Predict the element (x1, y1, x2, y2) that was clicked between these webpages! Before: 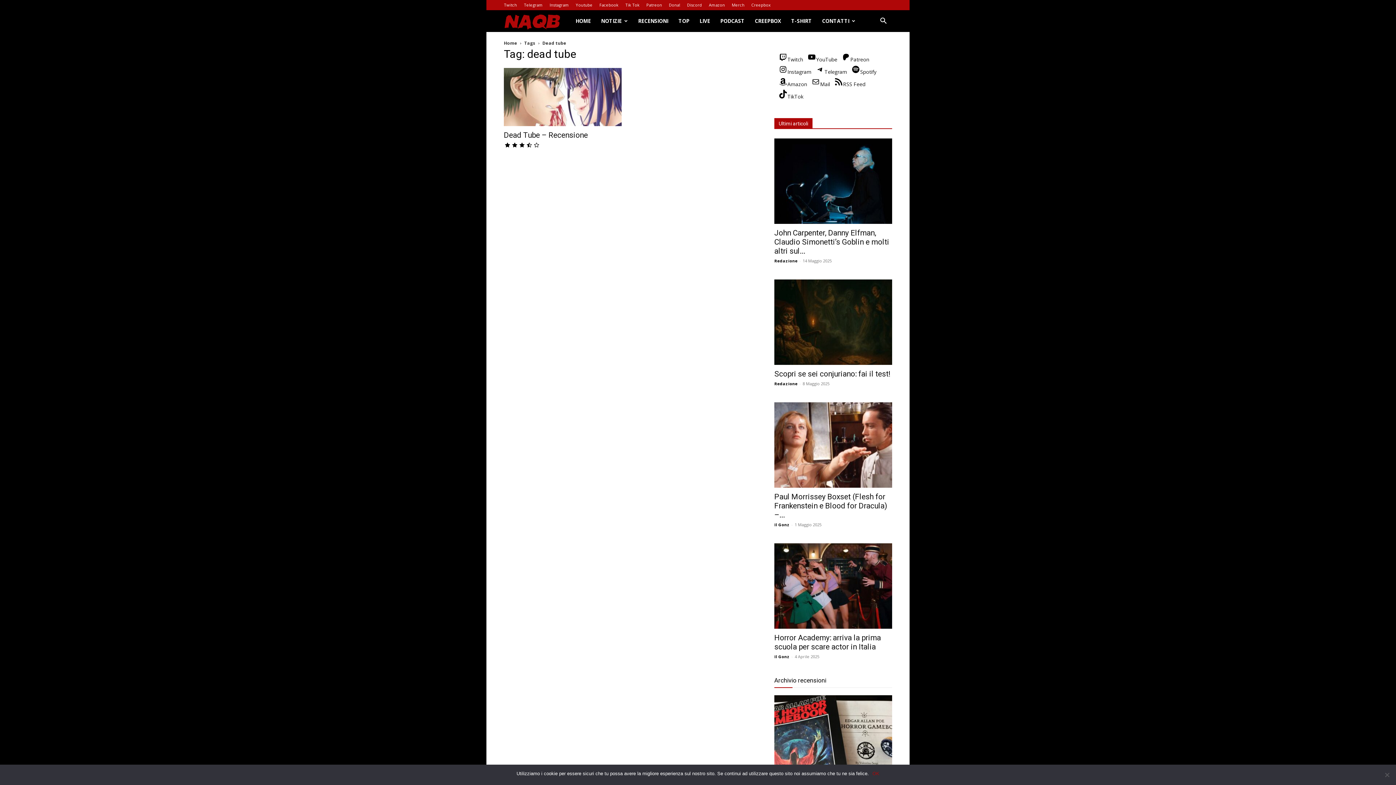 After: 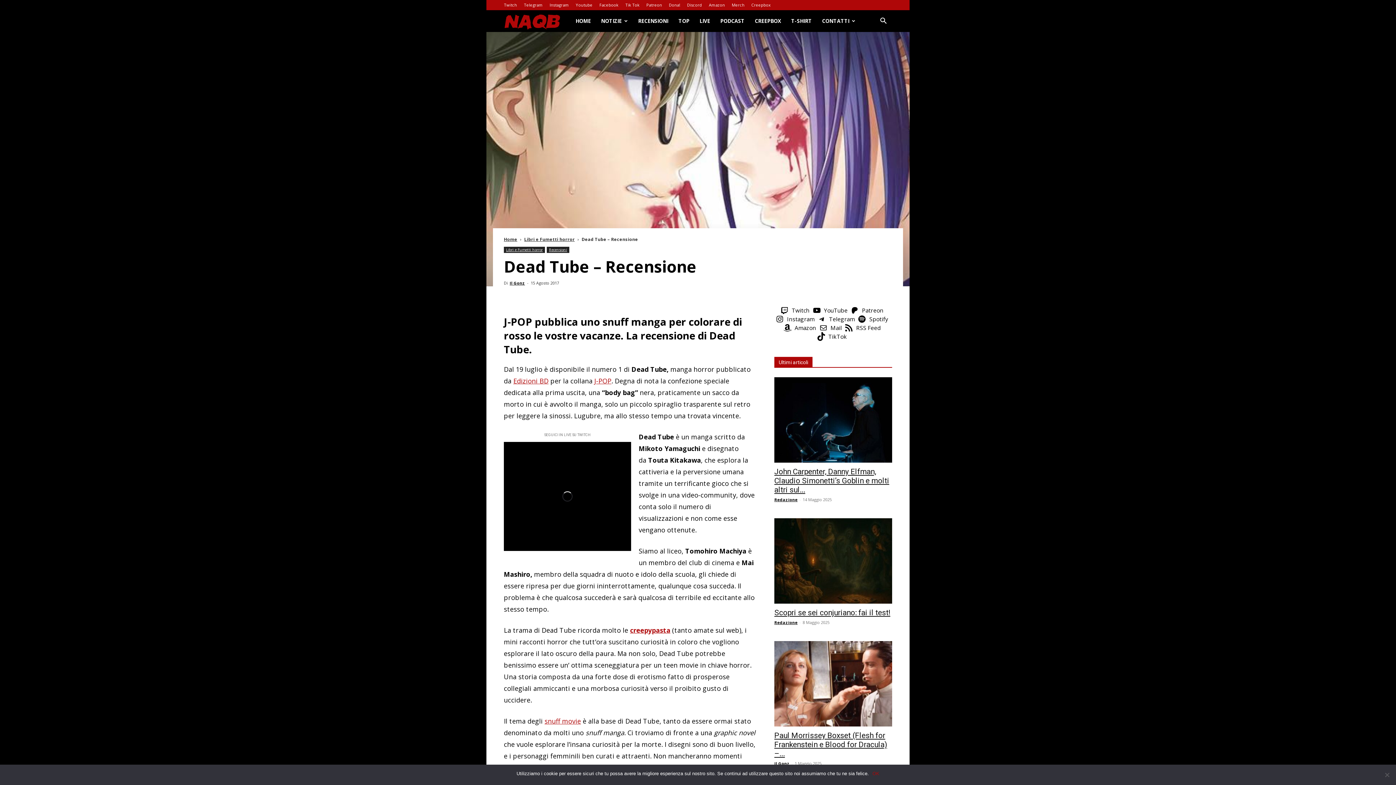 Action: label: Dead Tube – Recensione bbox: (504, 130, 588, 139)